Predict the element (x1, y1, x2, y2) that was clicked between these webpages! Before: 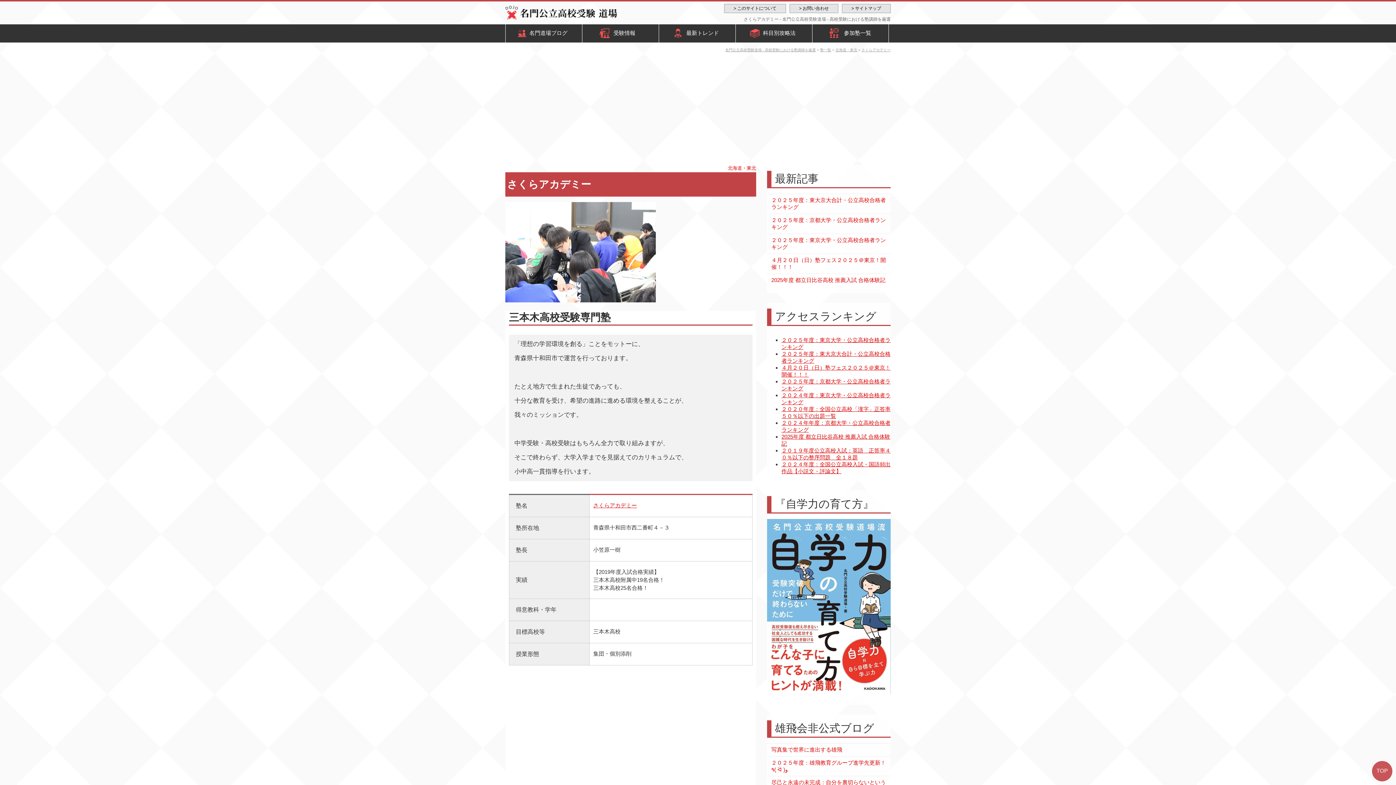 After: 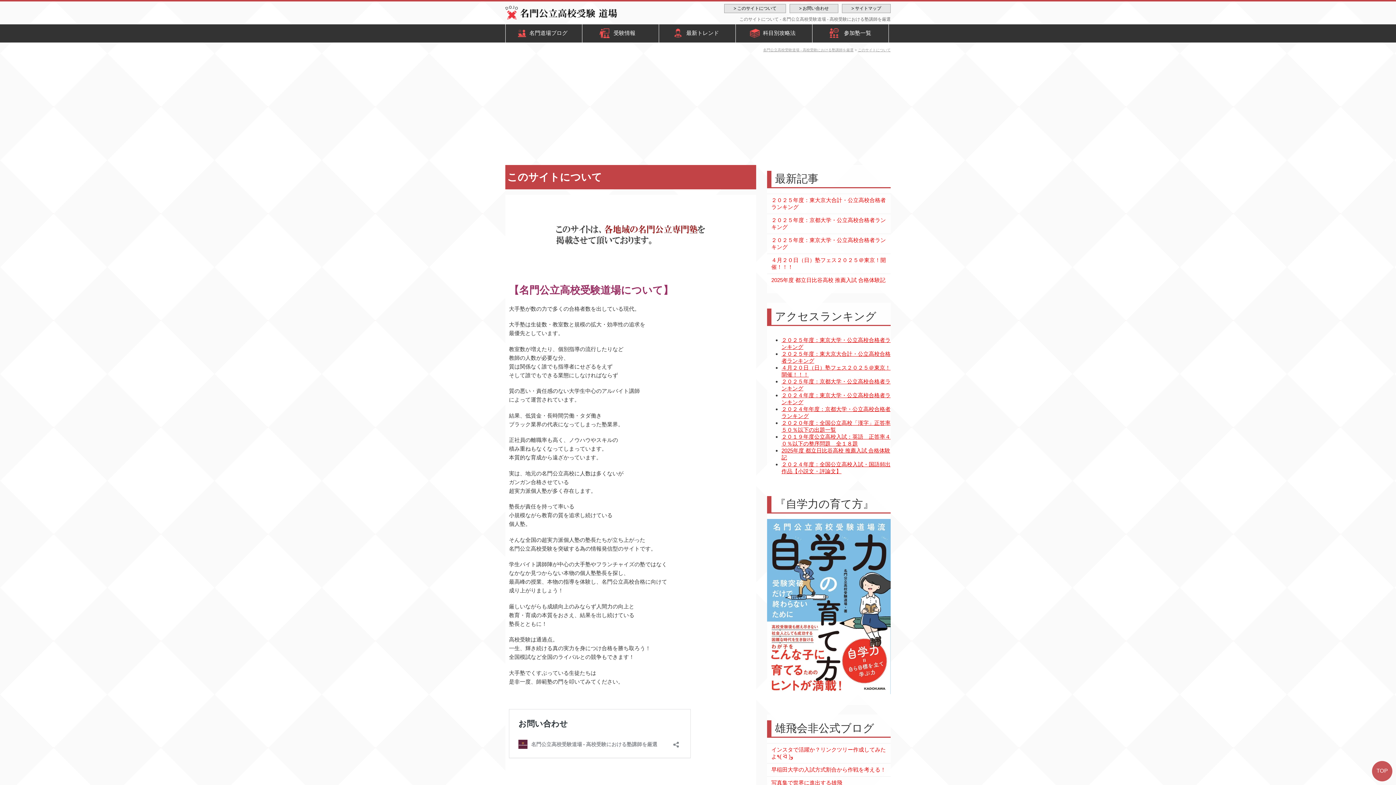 Action: bbox: (724, 4, 786, 13) label: > このサイトについて